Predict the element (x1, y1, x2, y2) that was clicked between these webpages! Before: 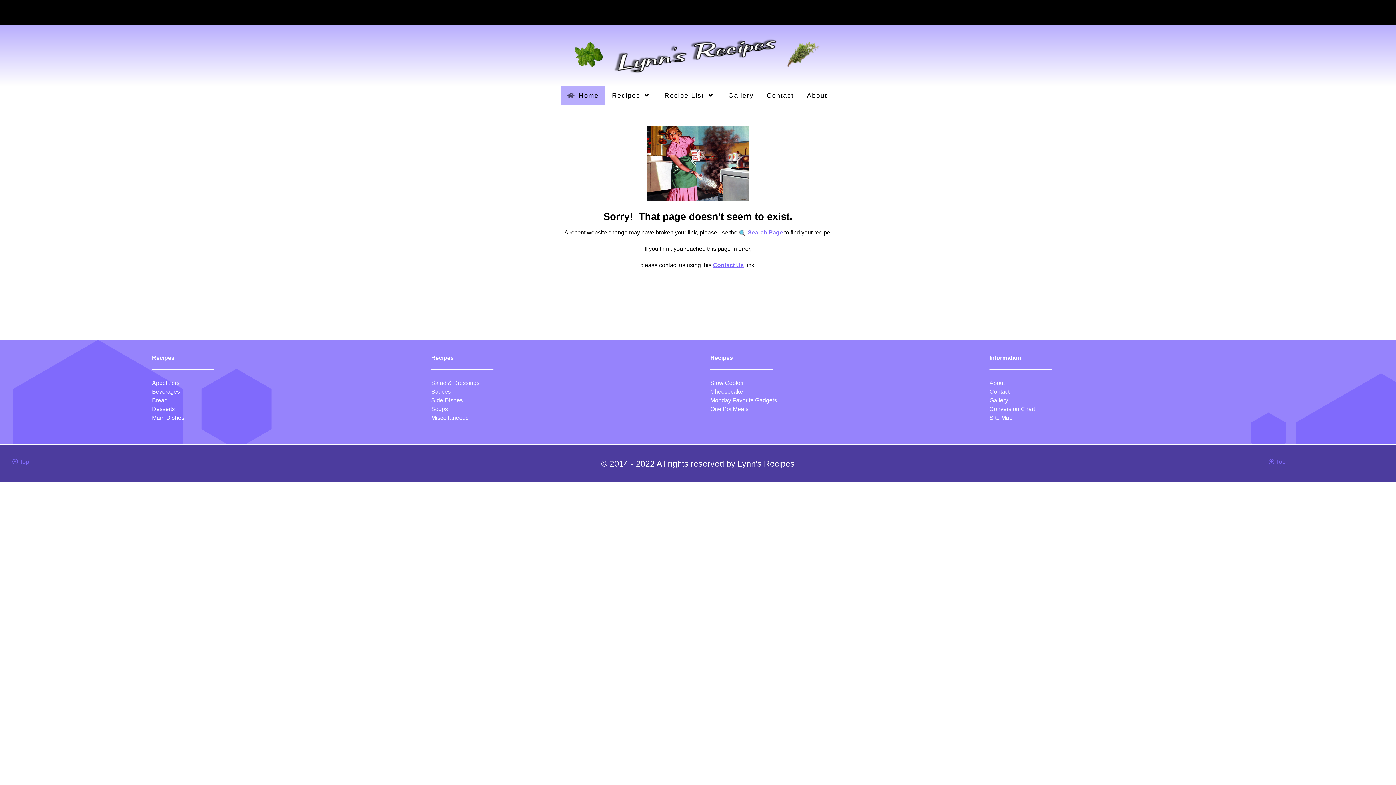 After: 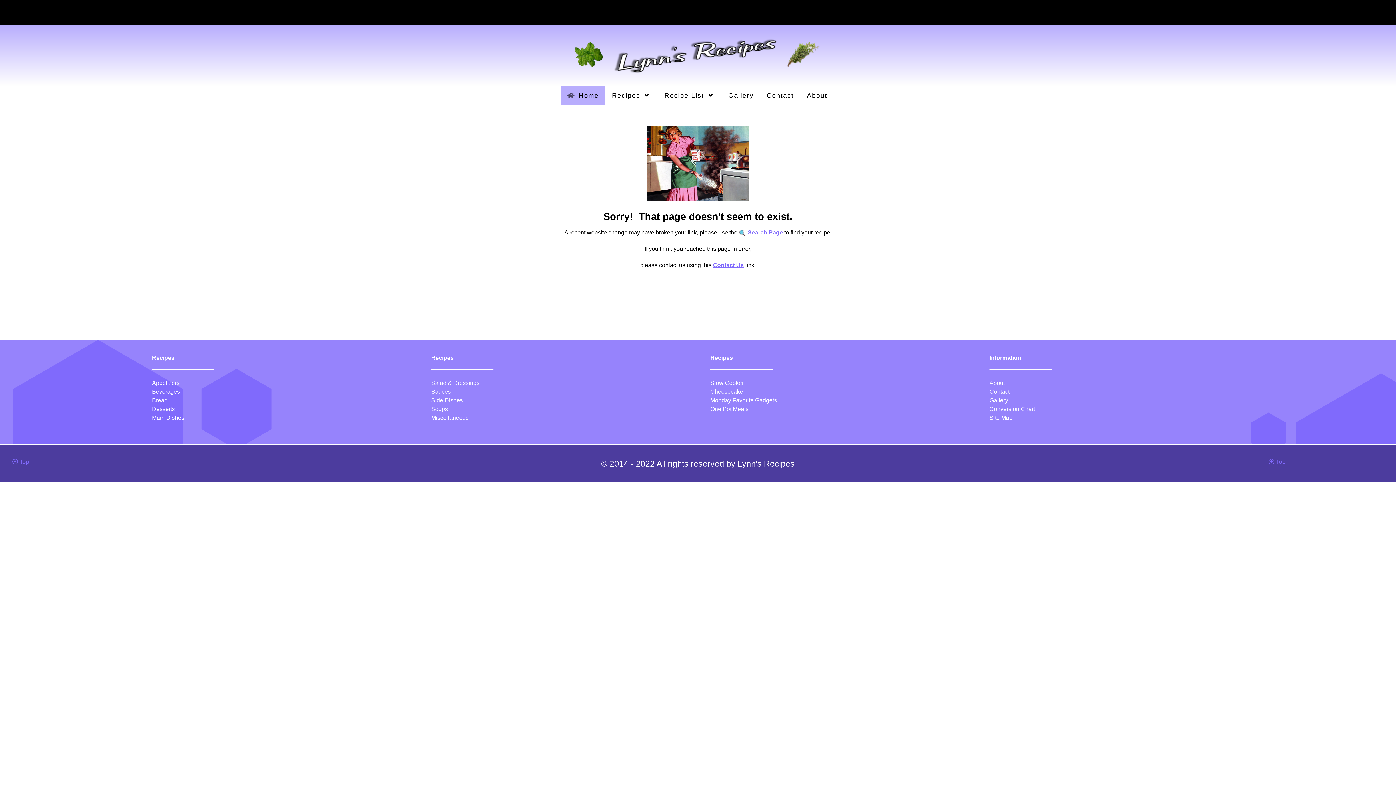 Action: bbox: (989, 379, 1005, 386) label: About